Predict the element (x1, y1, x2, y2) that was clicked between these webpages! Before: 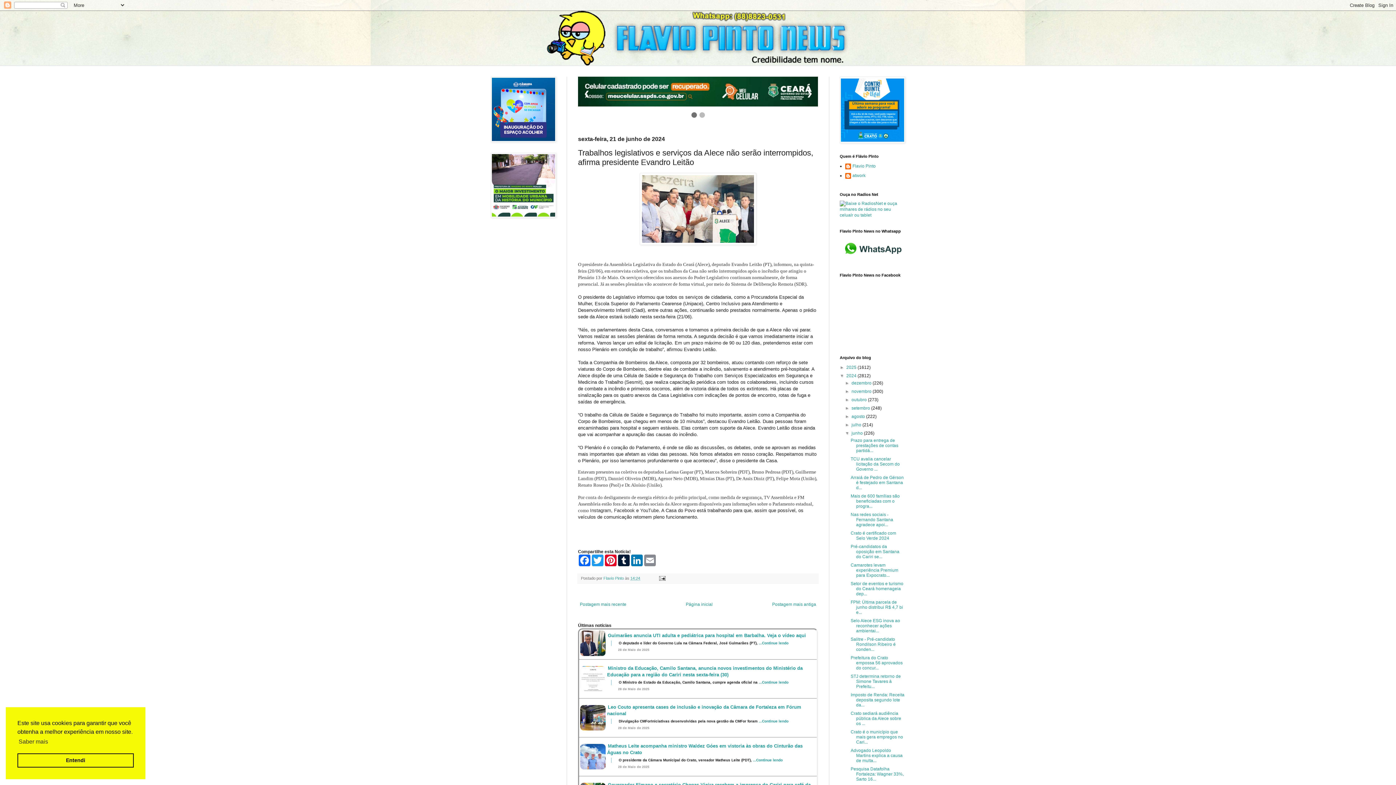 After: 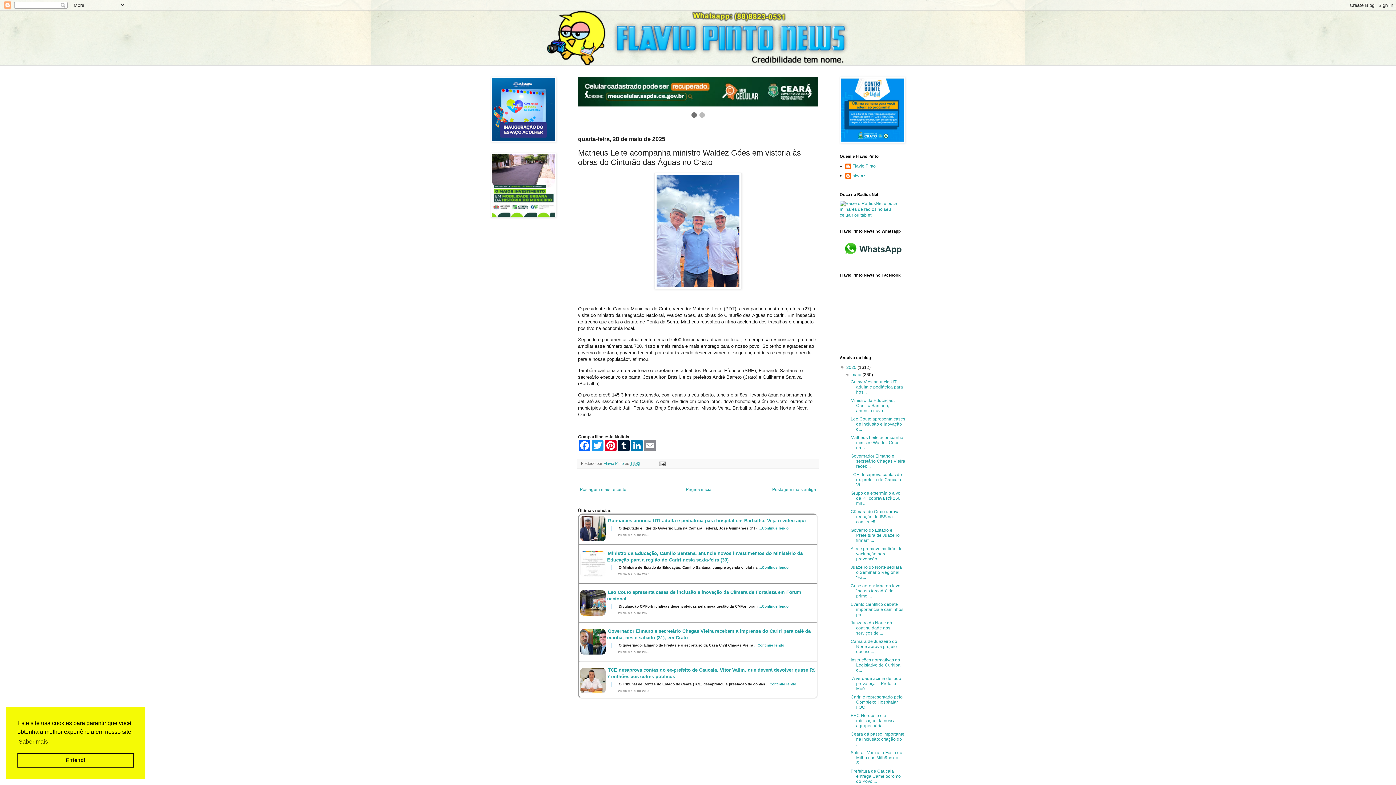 Action: bbox: (580, 754, 605, 759)